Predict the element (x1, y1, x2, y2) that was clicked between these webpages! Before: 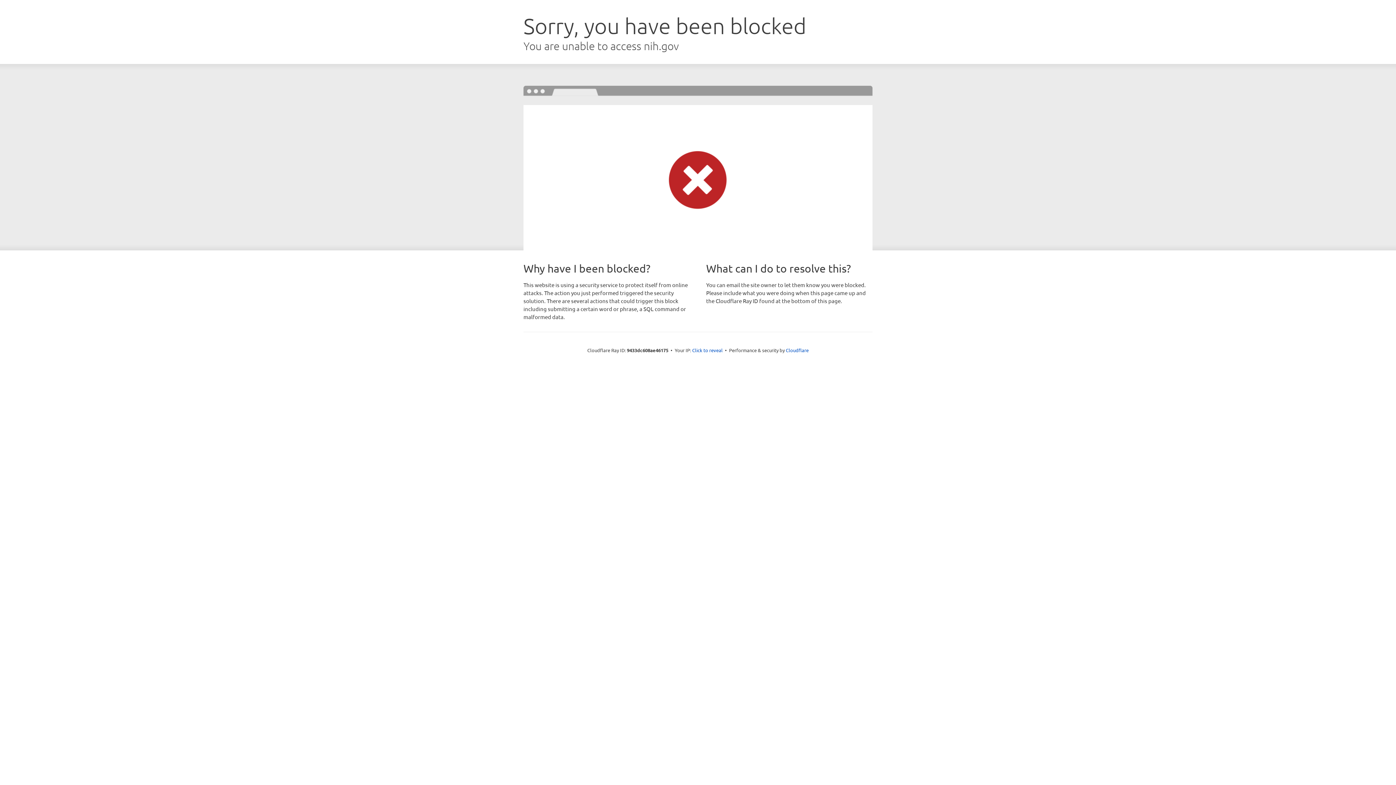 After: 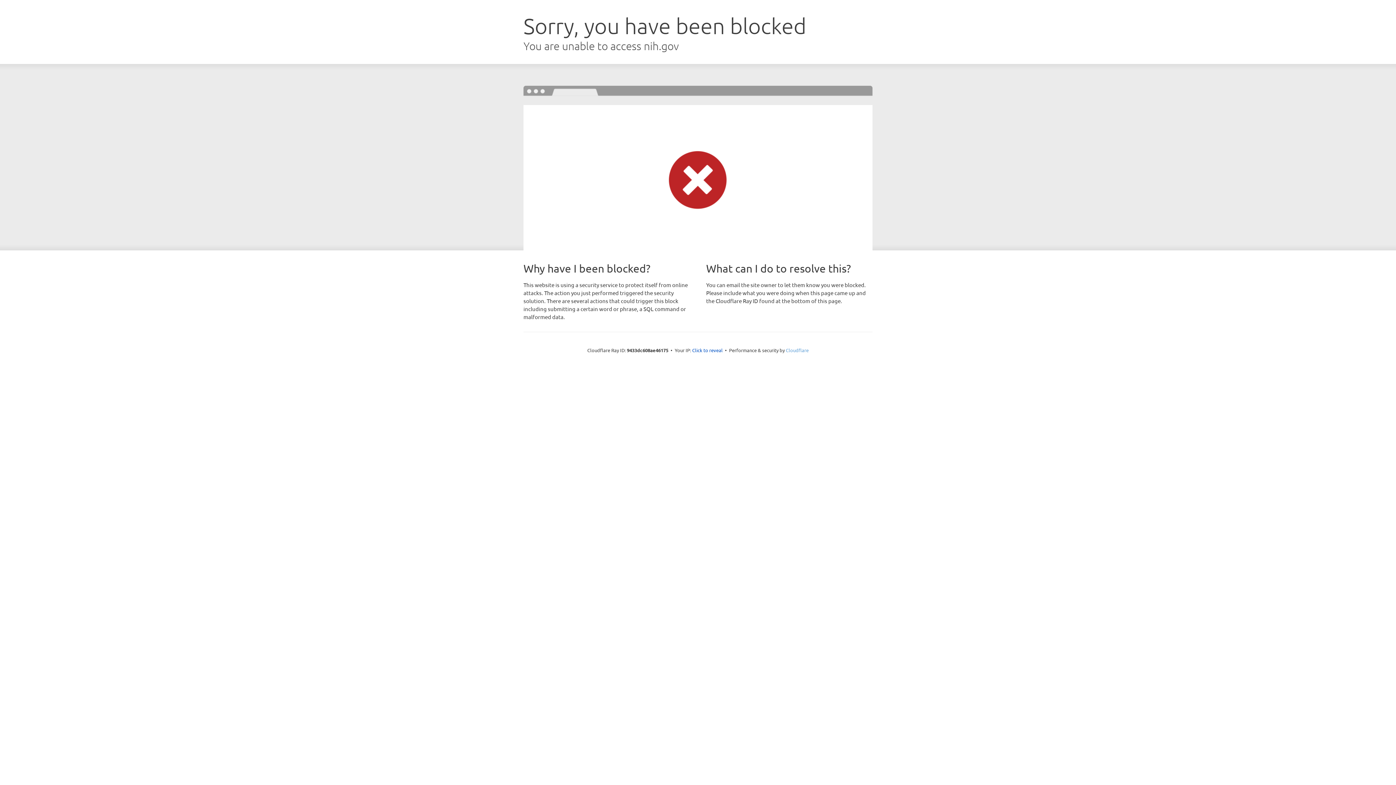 Action: label: Cloudflare bbox: (786, 347, 808, 353)